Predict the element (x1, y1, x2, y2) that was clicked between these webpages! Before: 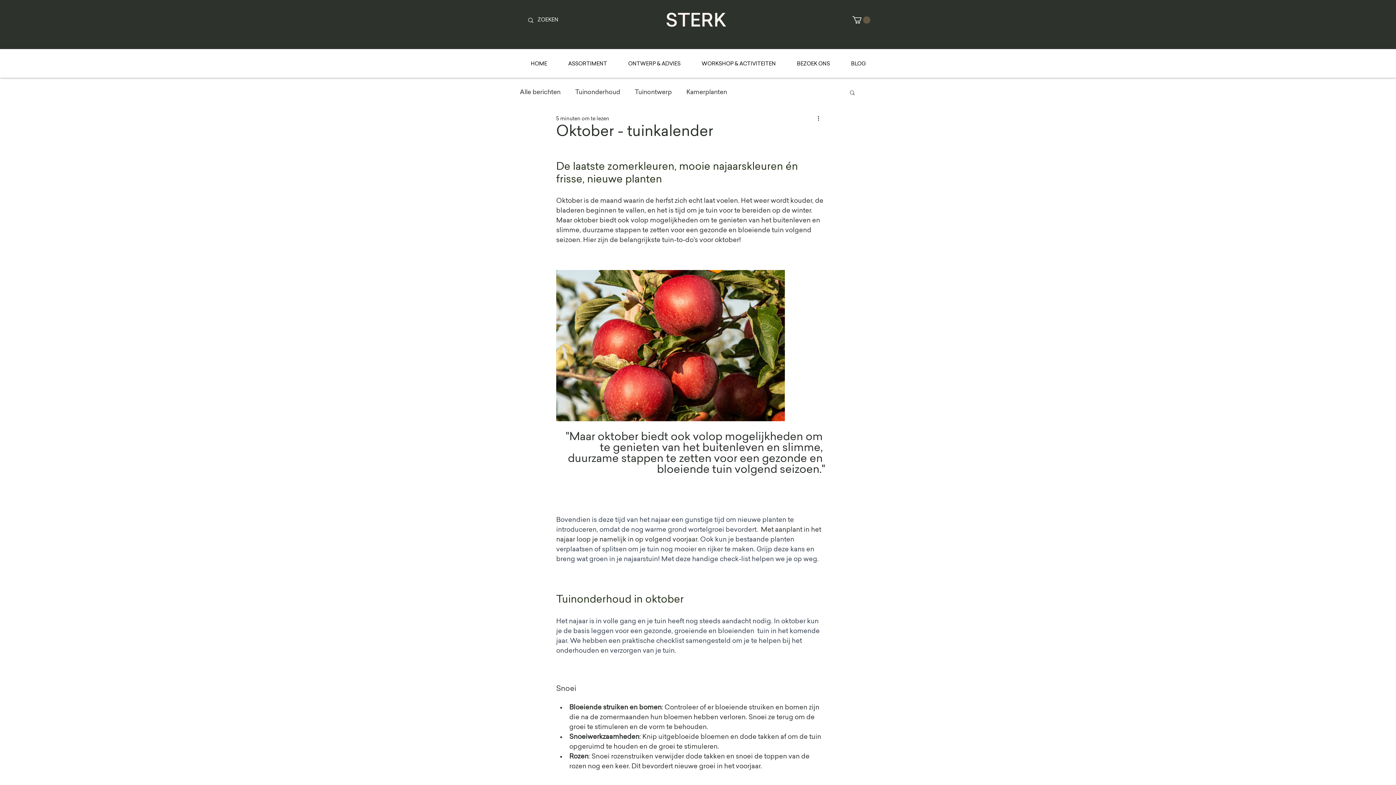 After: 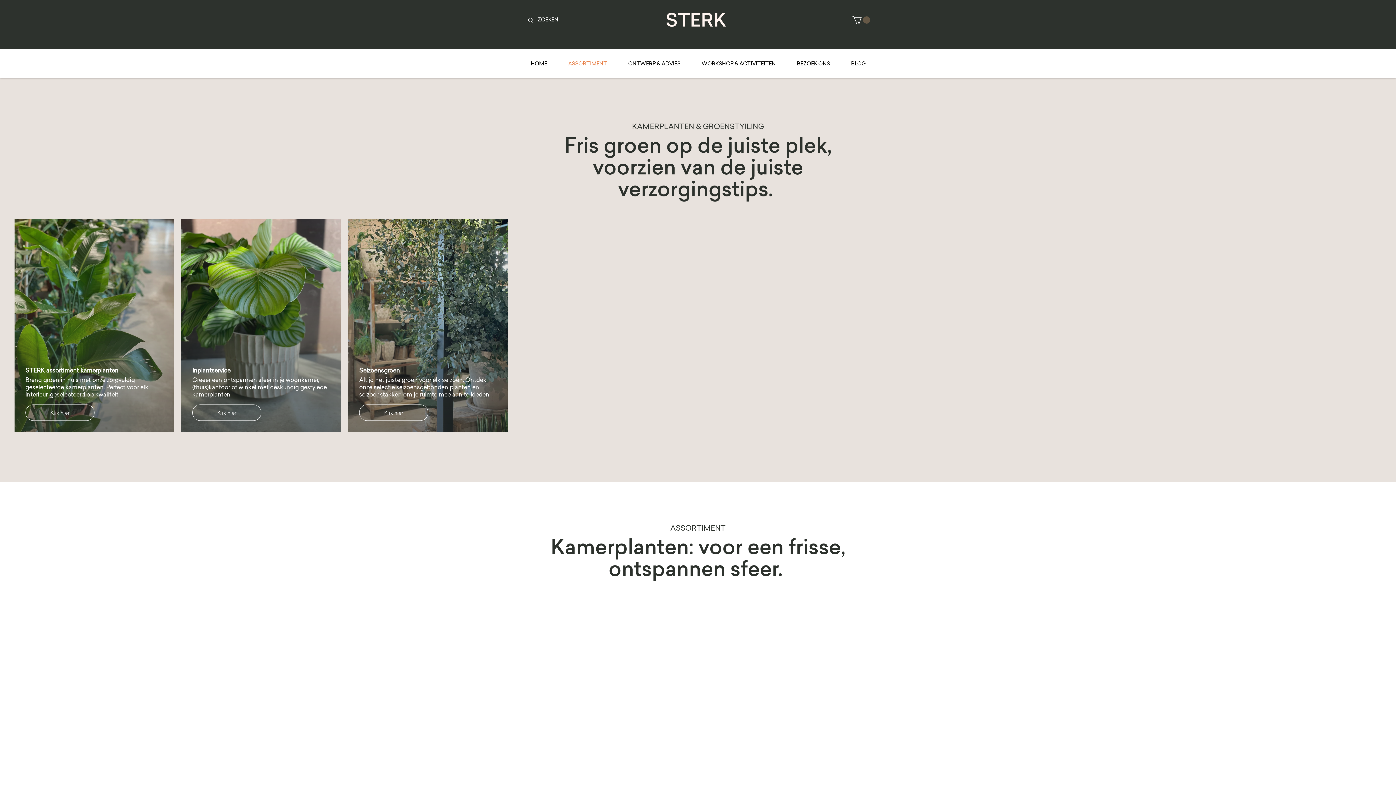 Action: bbox: (557, 57, 617, 71) label: ASSORTIMENT